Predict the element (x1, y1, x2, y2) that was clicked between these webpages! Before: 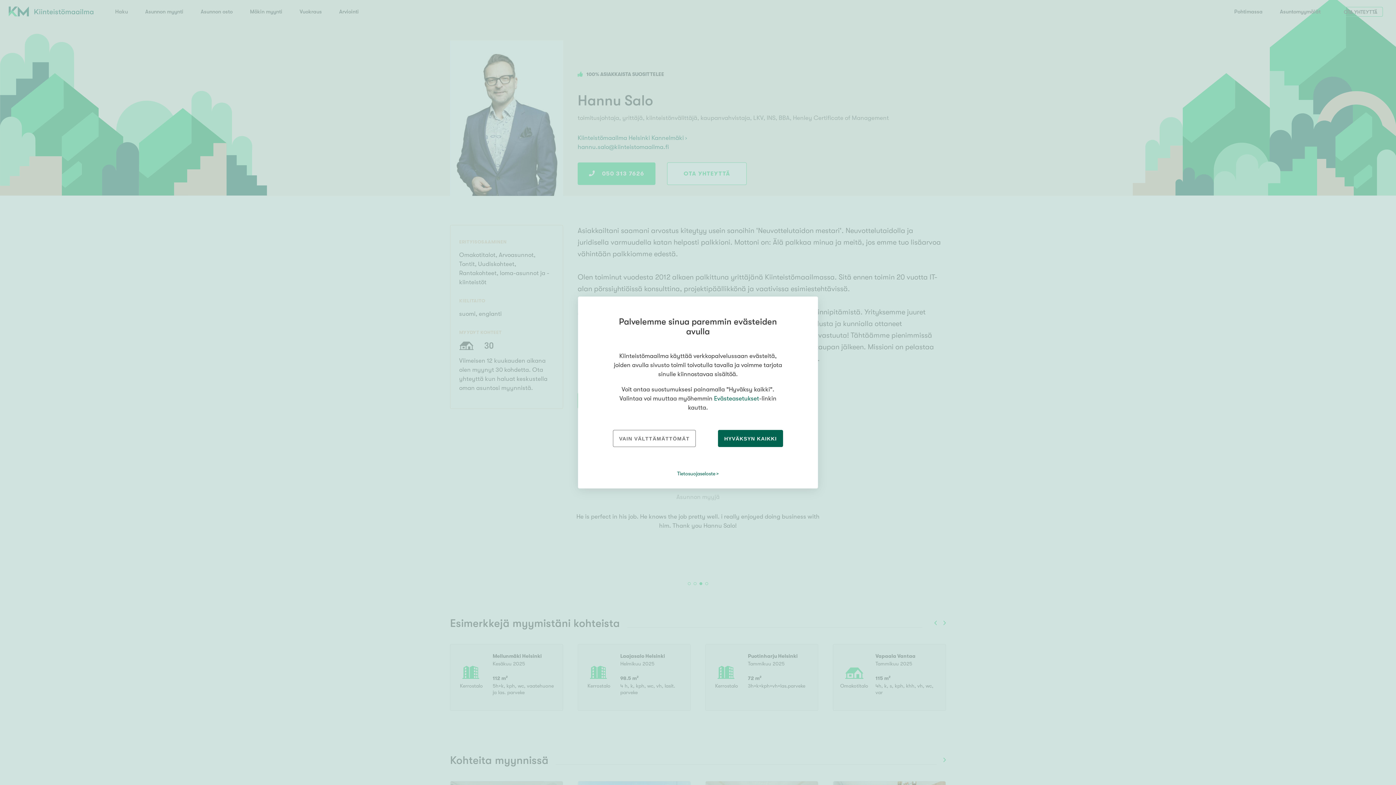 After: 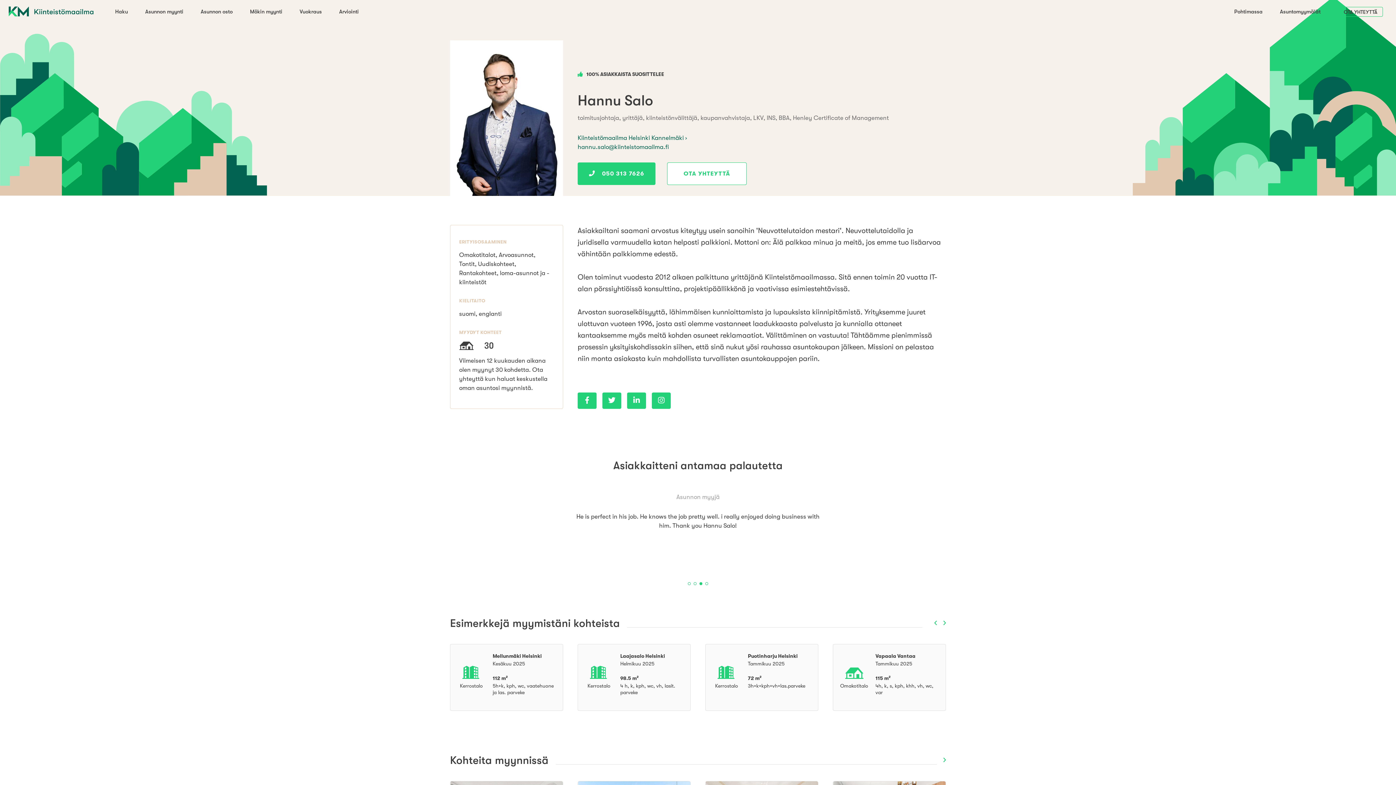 Action: label: VAIN VÄLTTÄMÄTTÖMÄT bbox: (613, 430, 696, 447)